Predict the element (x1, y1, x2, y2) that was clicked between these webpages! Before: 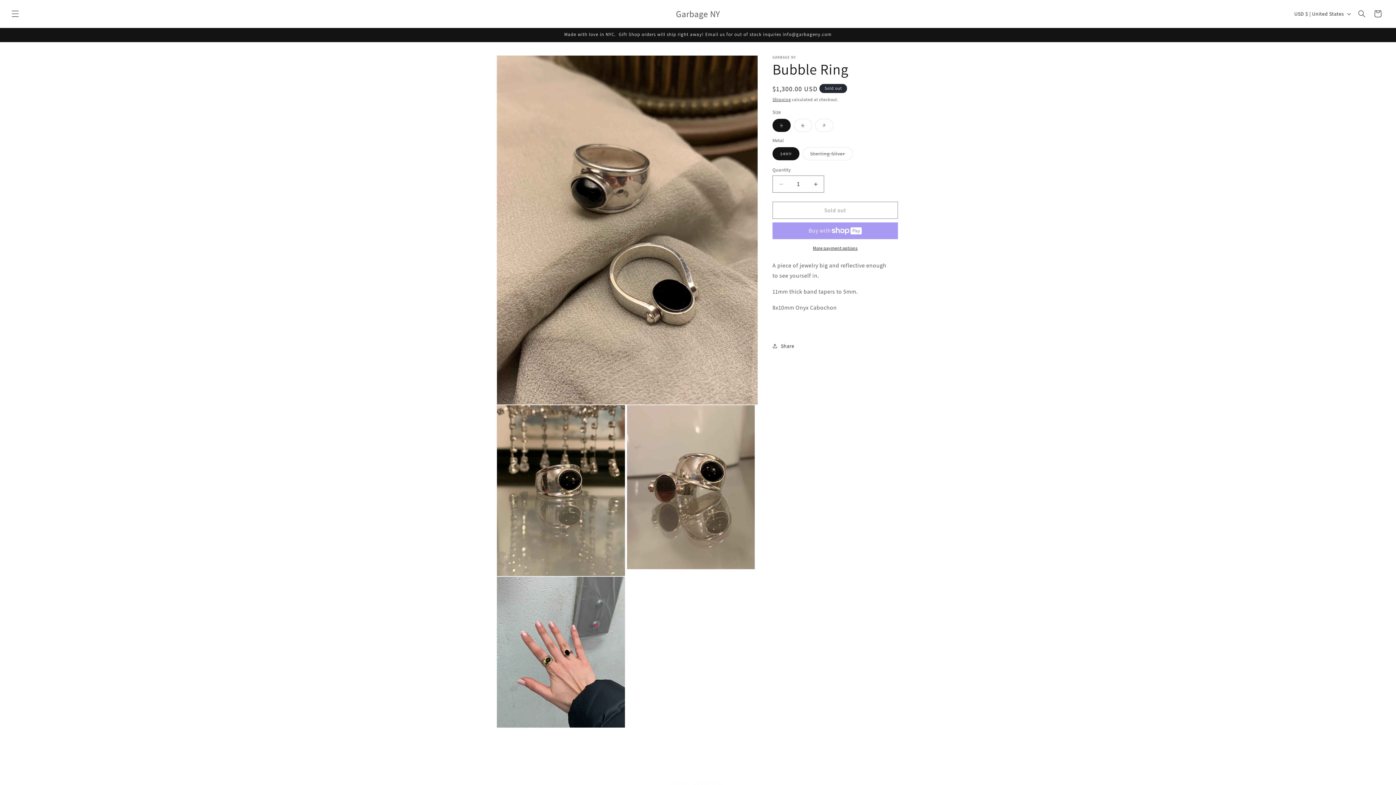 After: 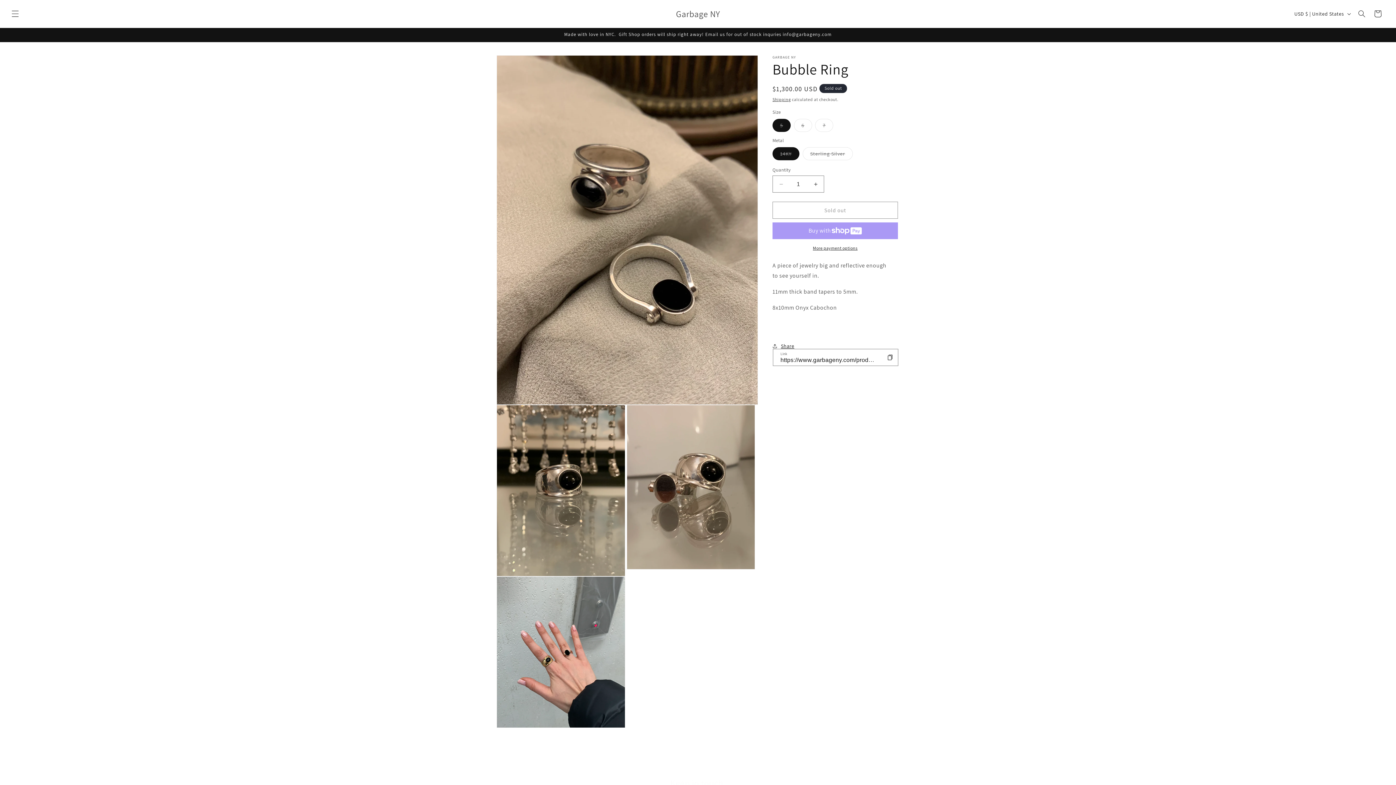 Action: bbox: (772, 338, 794, 354) label: Share